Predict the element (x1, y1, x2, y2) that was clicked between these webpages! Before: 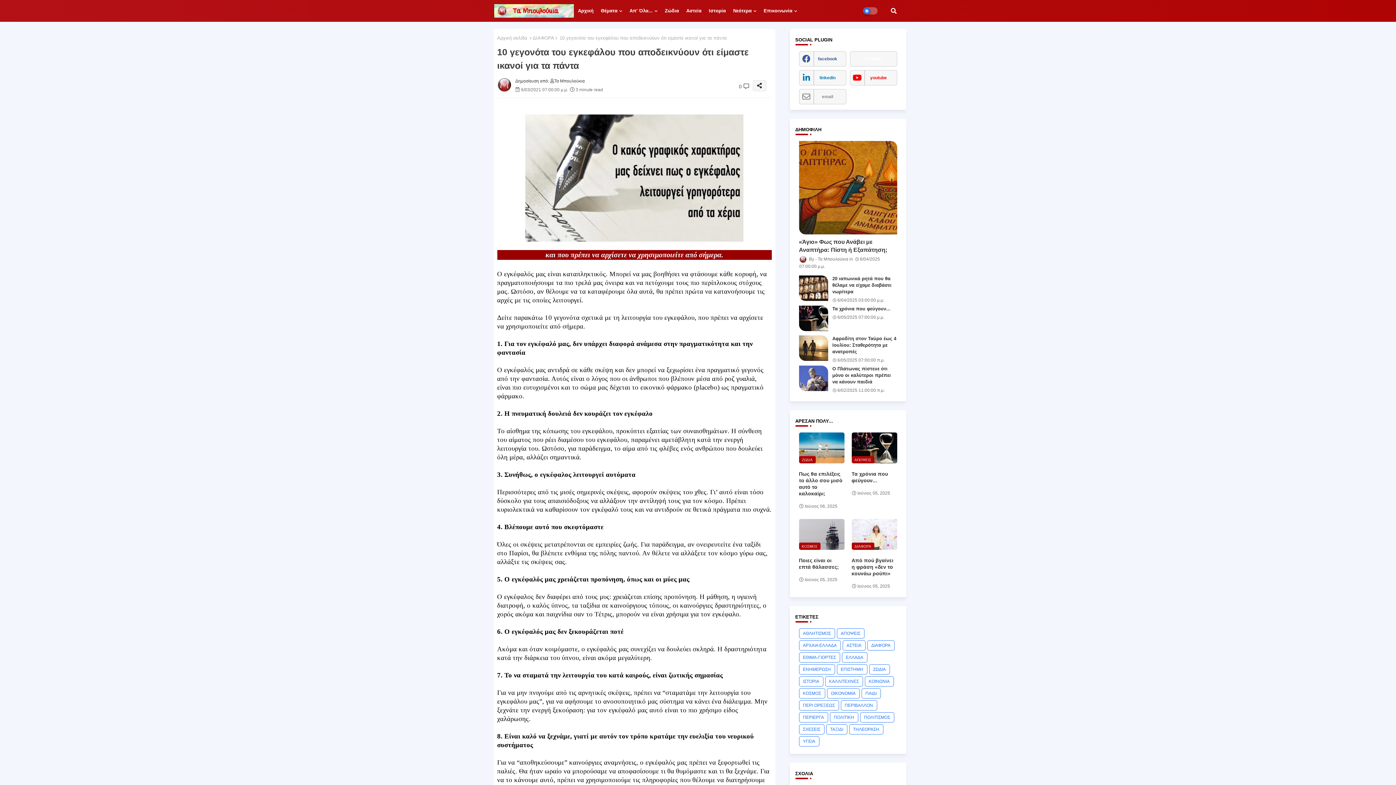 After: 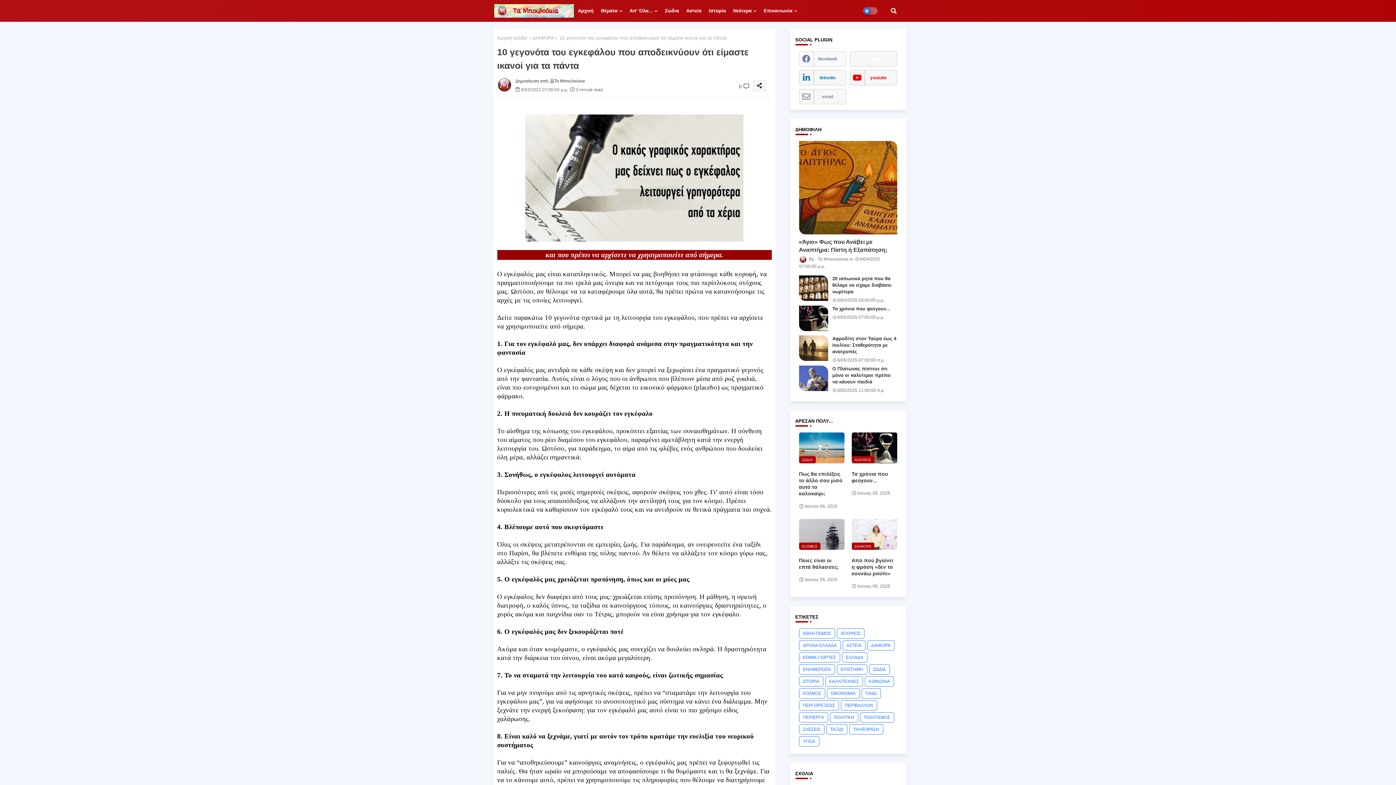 Action: bbox: (799, 51, 846, 66) label: facebook